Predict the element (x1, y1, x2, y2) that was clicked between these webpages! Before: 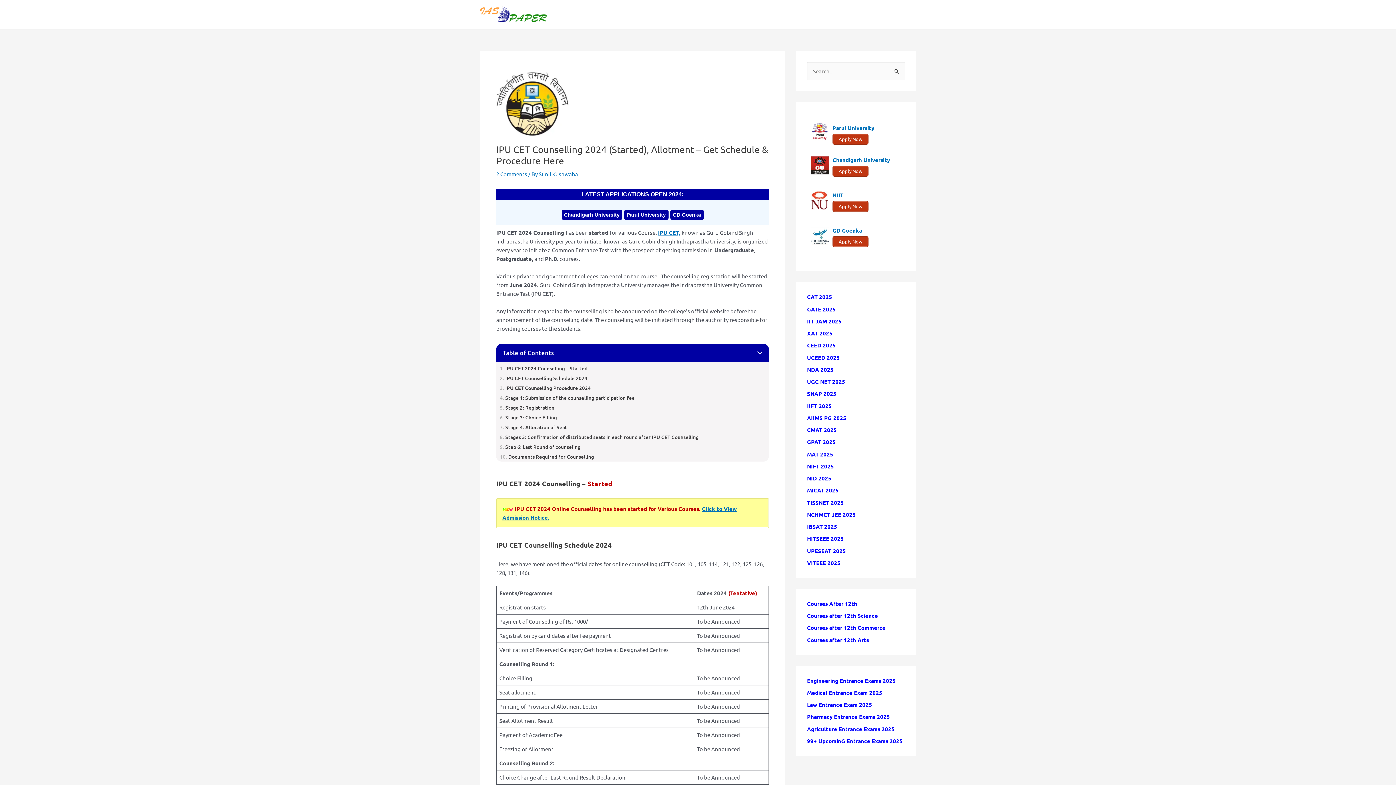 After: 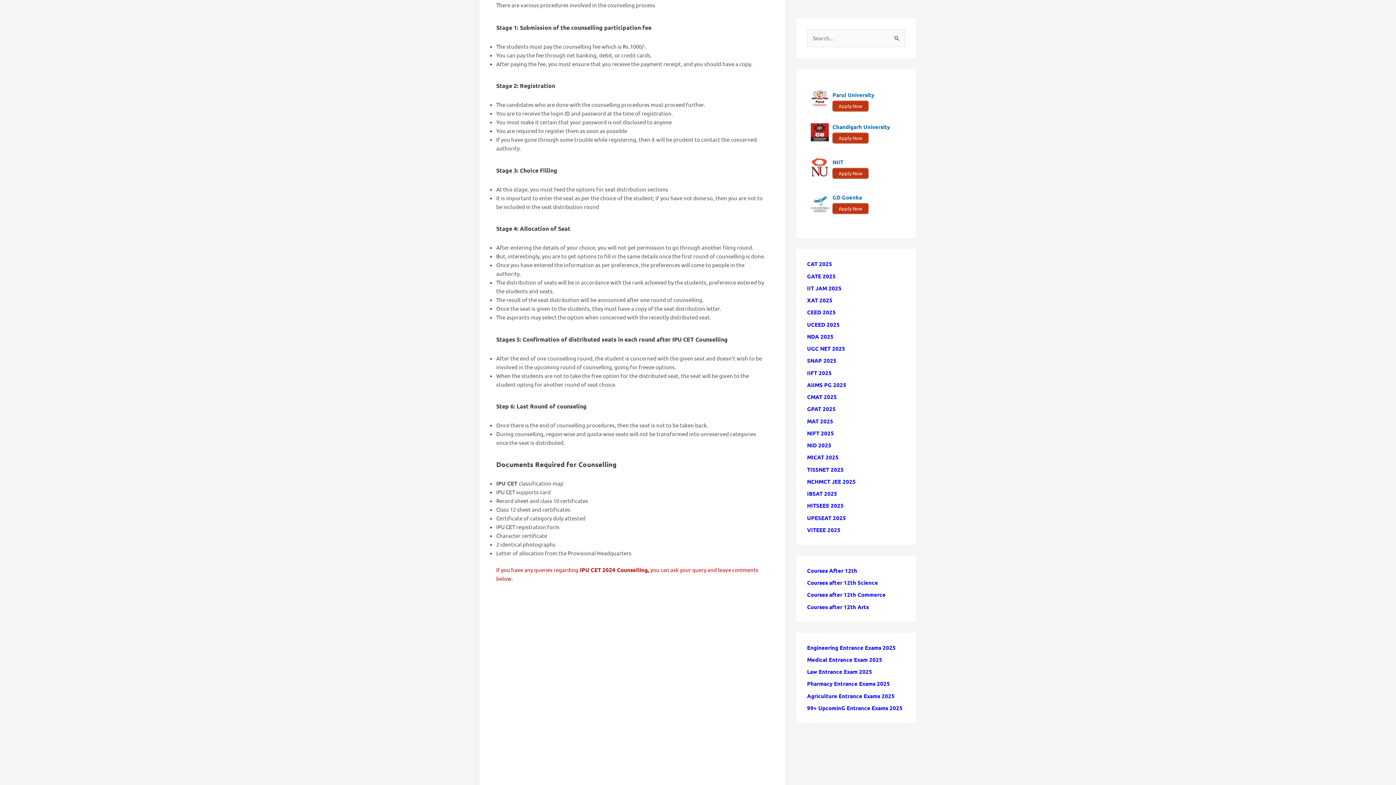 Action: label: Stage 1: Submission of the counselling participation fee bbox: (500, 394, 634, 401)